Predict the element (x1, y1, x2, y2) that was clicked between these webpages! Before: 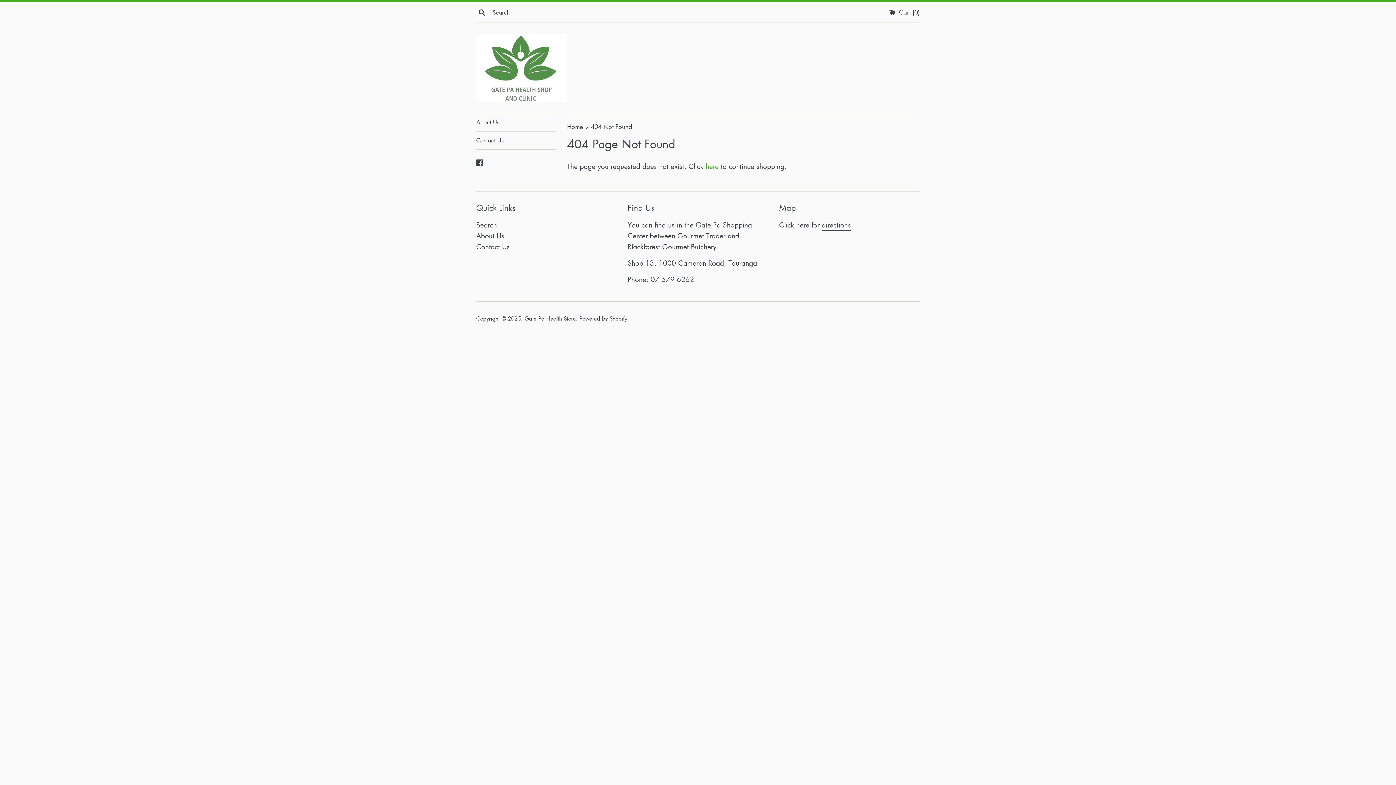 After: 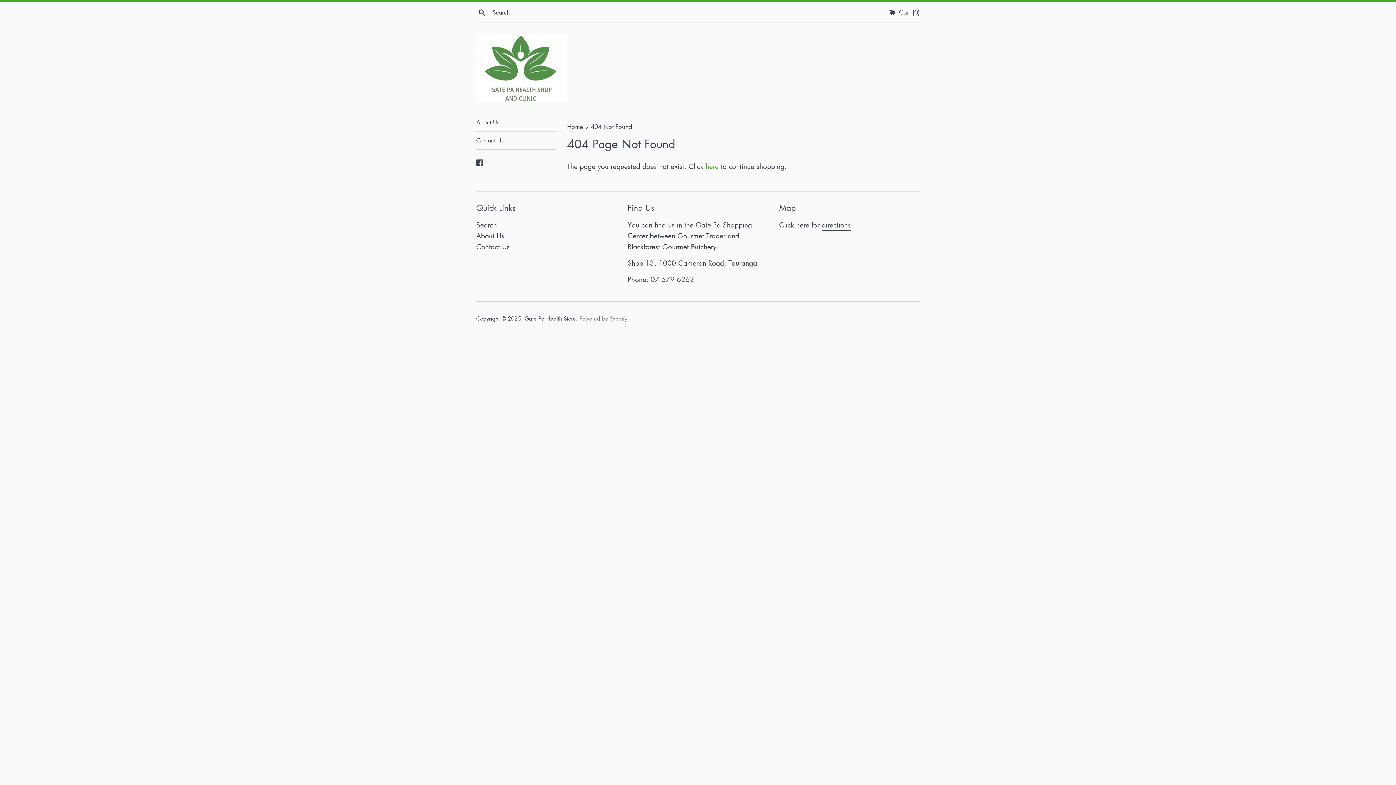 Action: label: Powered by Shopify bbox: (579, 315, 627, 322)